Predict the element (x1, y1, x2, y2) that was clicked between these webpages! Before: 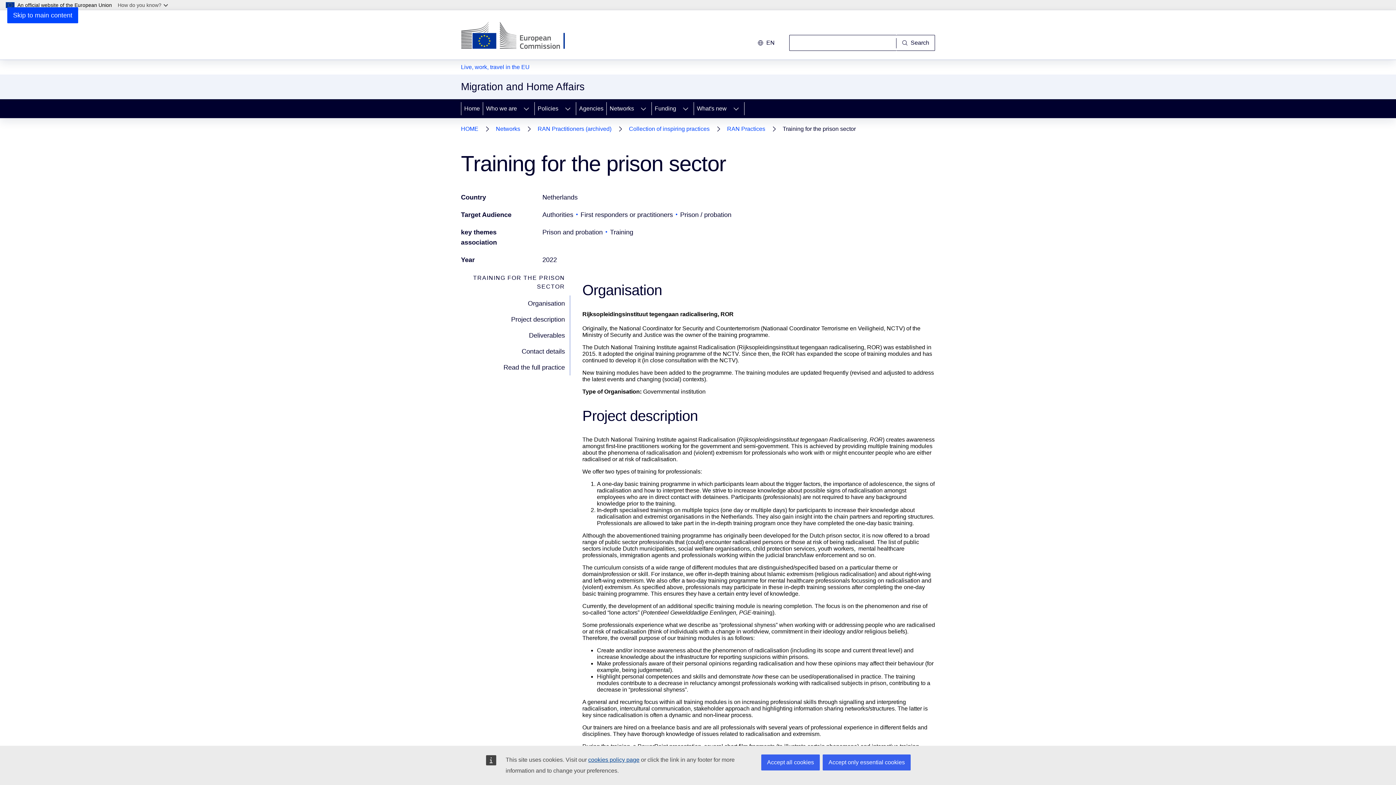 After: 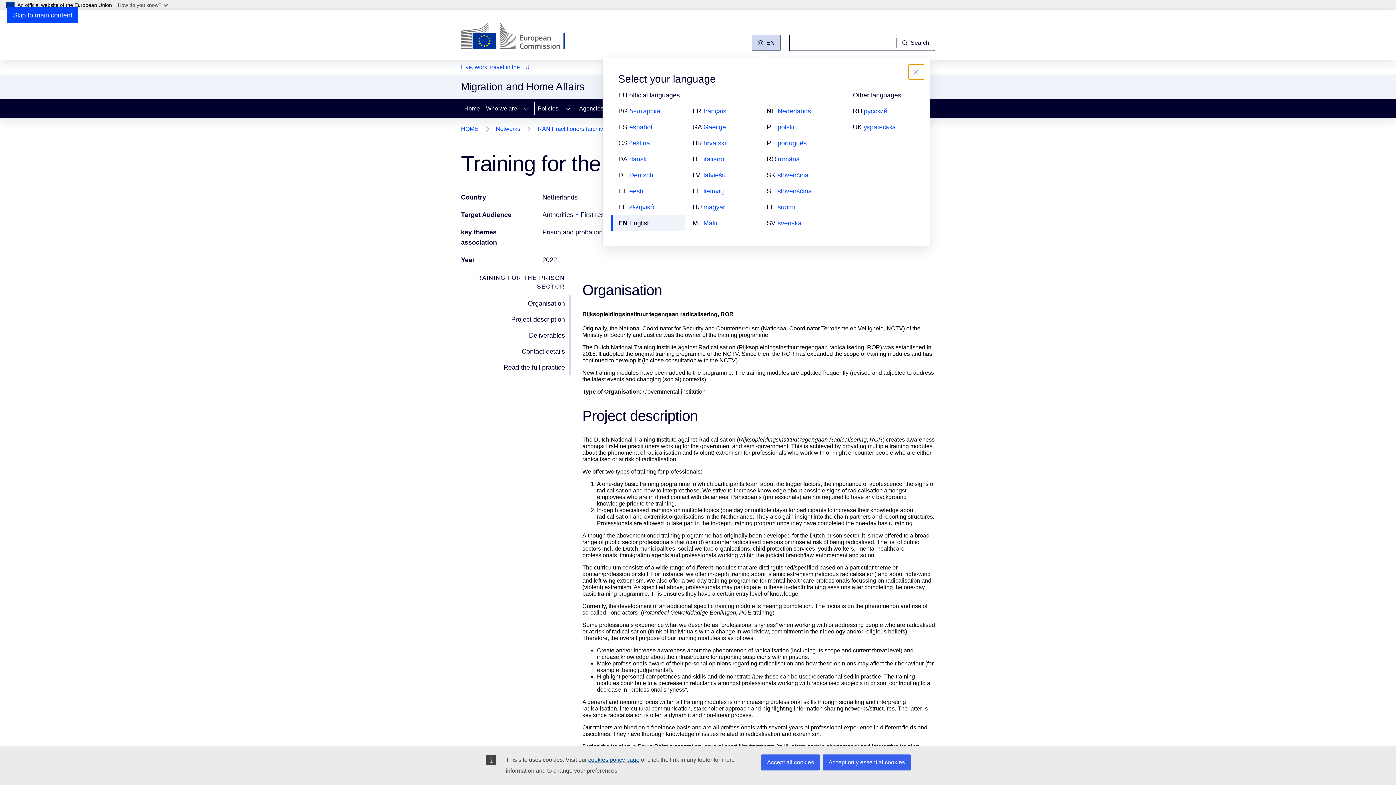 Action: label: Change language, current language is English - en bbox: (752, 34, 780, 50)